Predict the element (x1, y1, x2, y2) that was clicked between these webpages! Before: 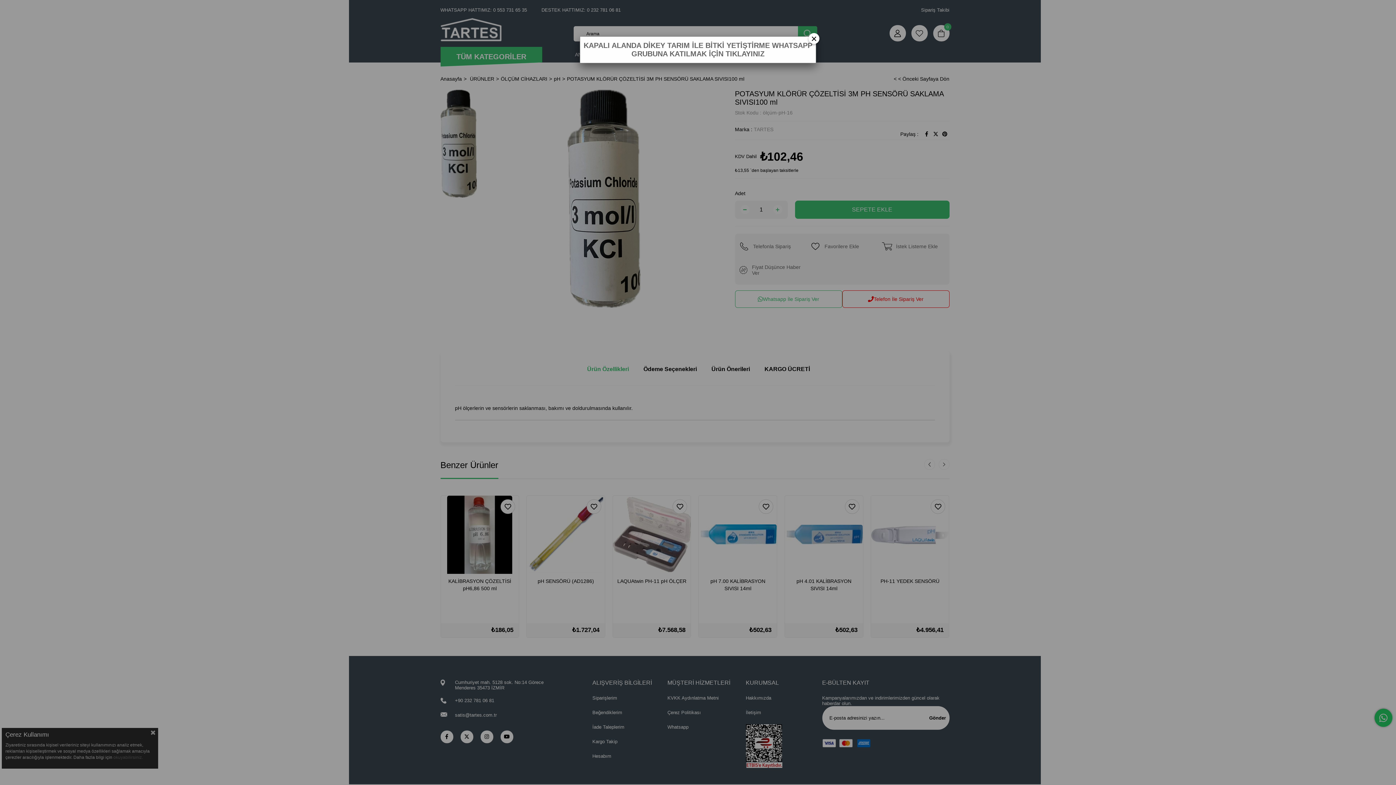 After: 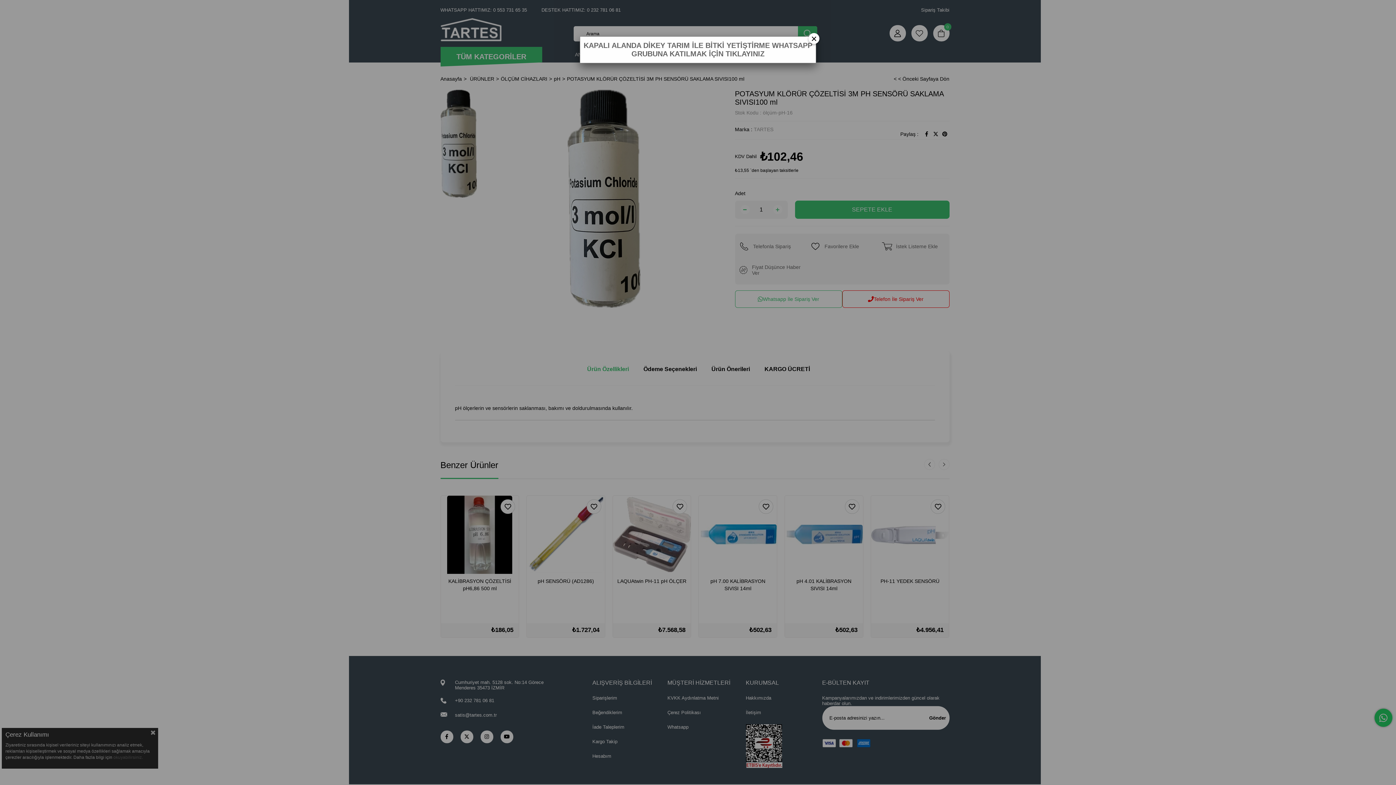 Action: label: KAPALI ALANDA DİKEY TARIM İLE BİTKİ YETİŞTİRME WHATSAPP GRUBUNA KATILMAK İÇİN TIKLAYINIZ bbox: (583, 43, 812, 57)